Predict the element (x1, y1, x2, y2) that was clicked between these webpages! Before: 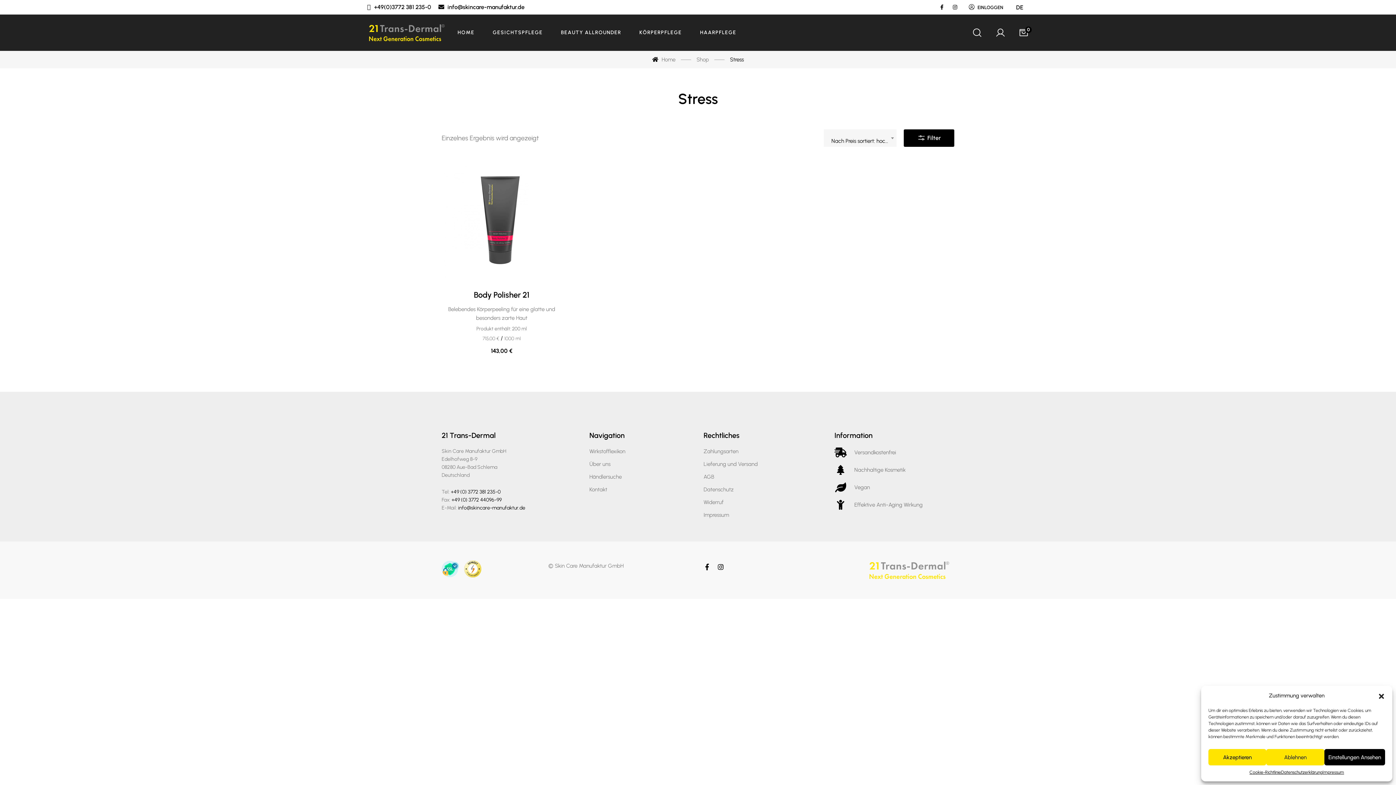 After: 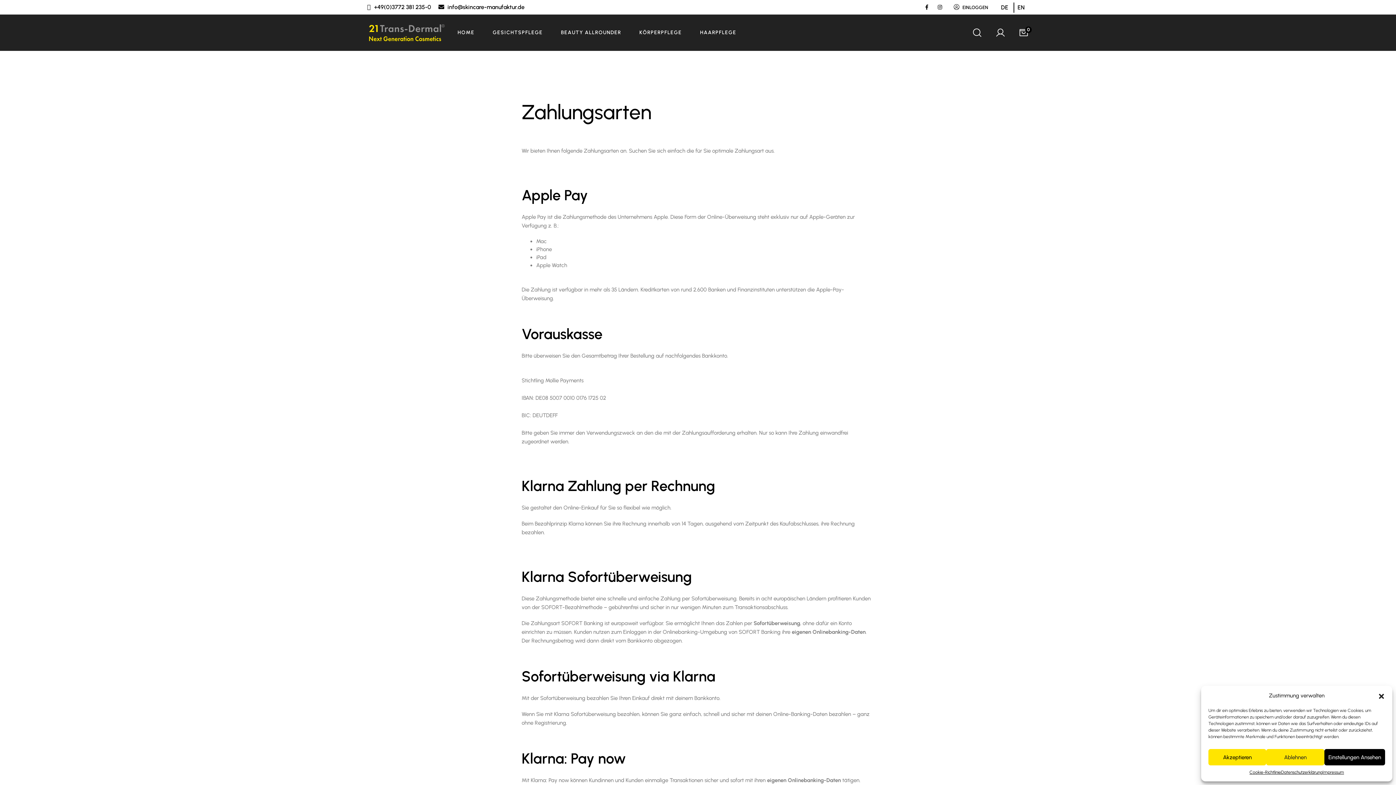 Action: bbox: (703, 447, 738, 456) label: Zahlungsarten